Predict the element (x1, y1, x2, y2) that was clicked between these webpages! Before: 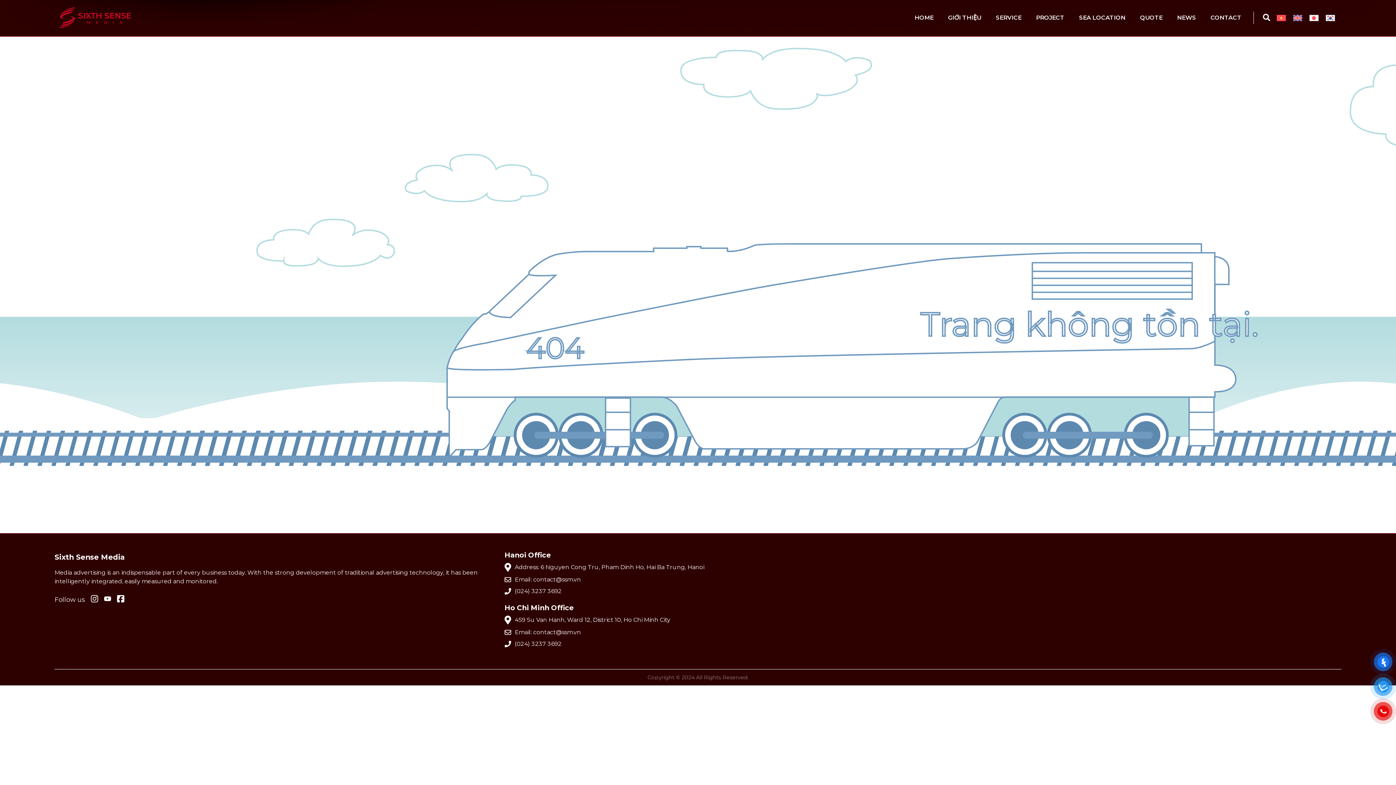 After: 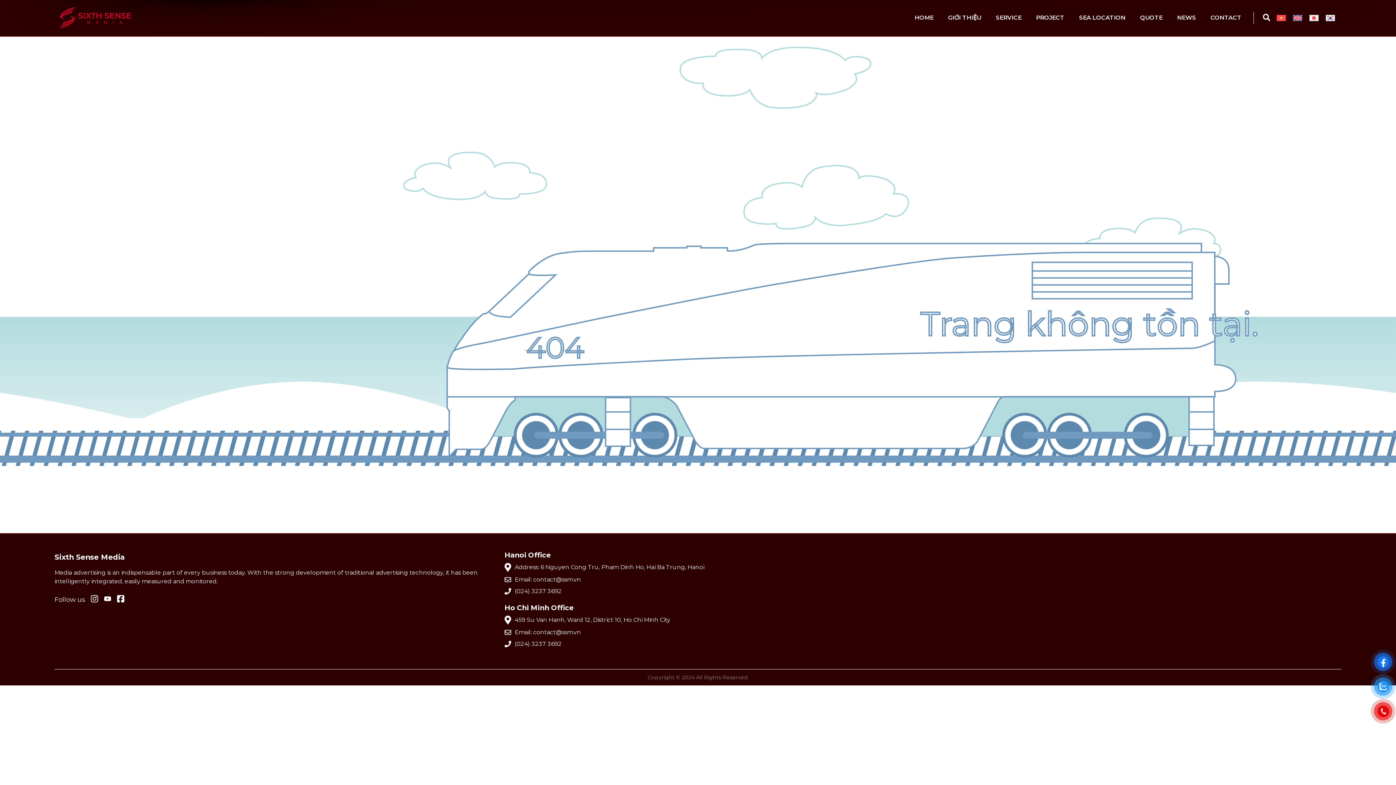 Action: bbox: (117, 594, 124, 604)